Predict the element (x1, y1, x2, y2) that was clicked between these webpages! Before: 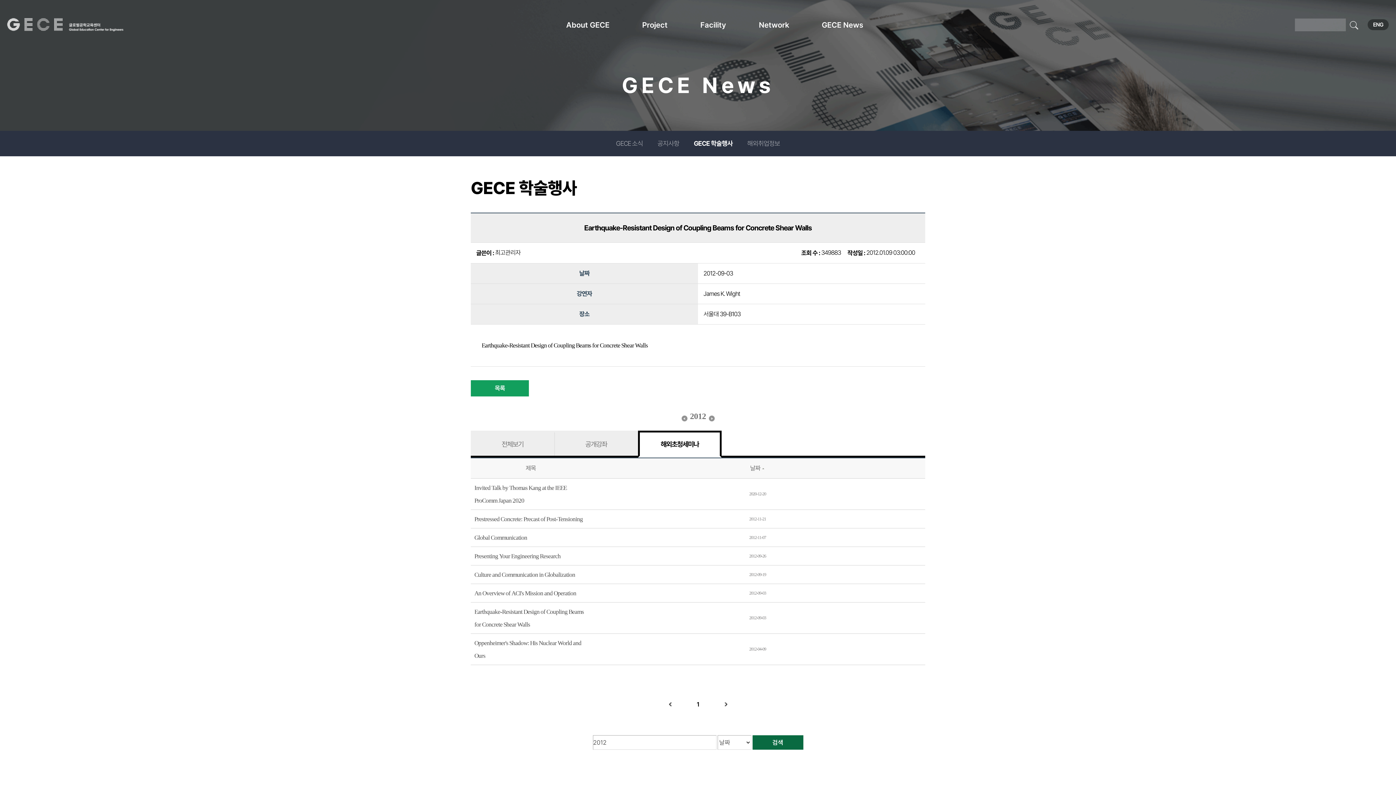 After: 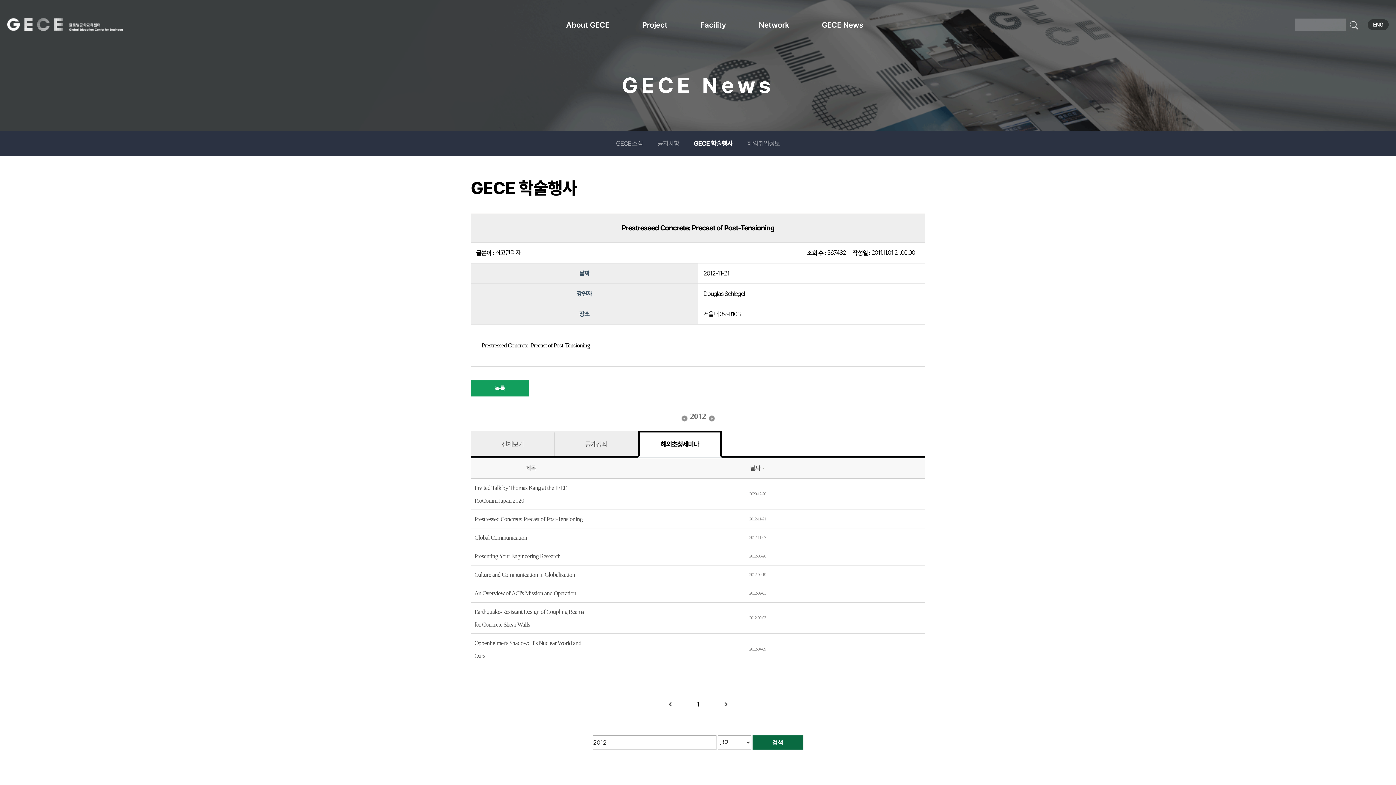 Action: label: Prestressed Concrete: Precast of Post-Tensioning bbox: (474, 516, 582, 522)